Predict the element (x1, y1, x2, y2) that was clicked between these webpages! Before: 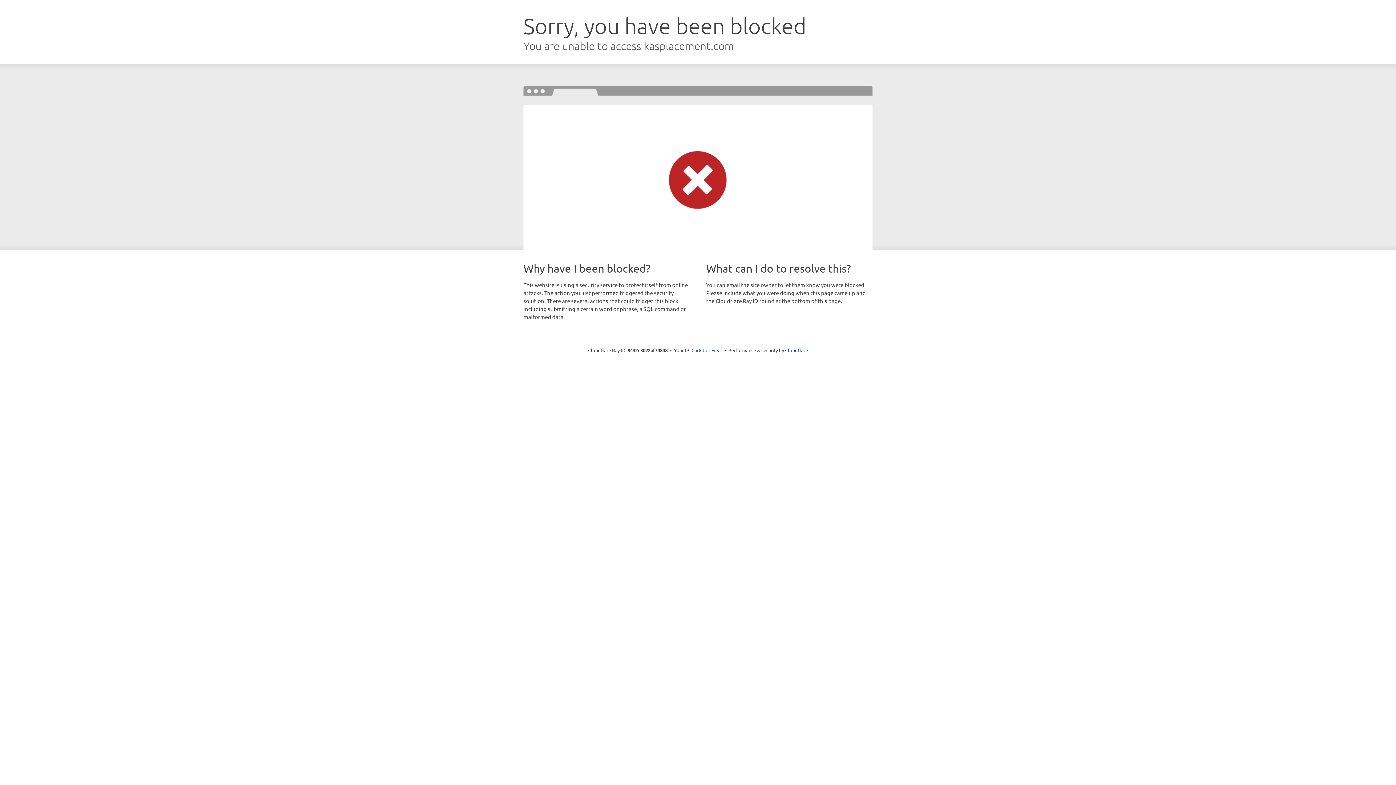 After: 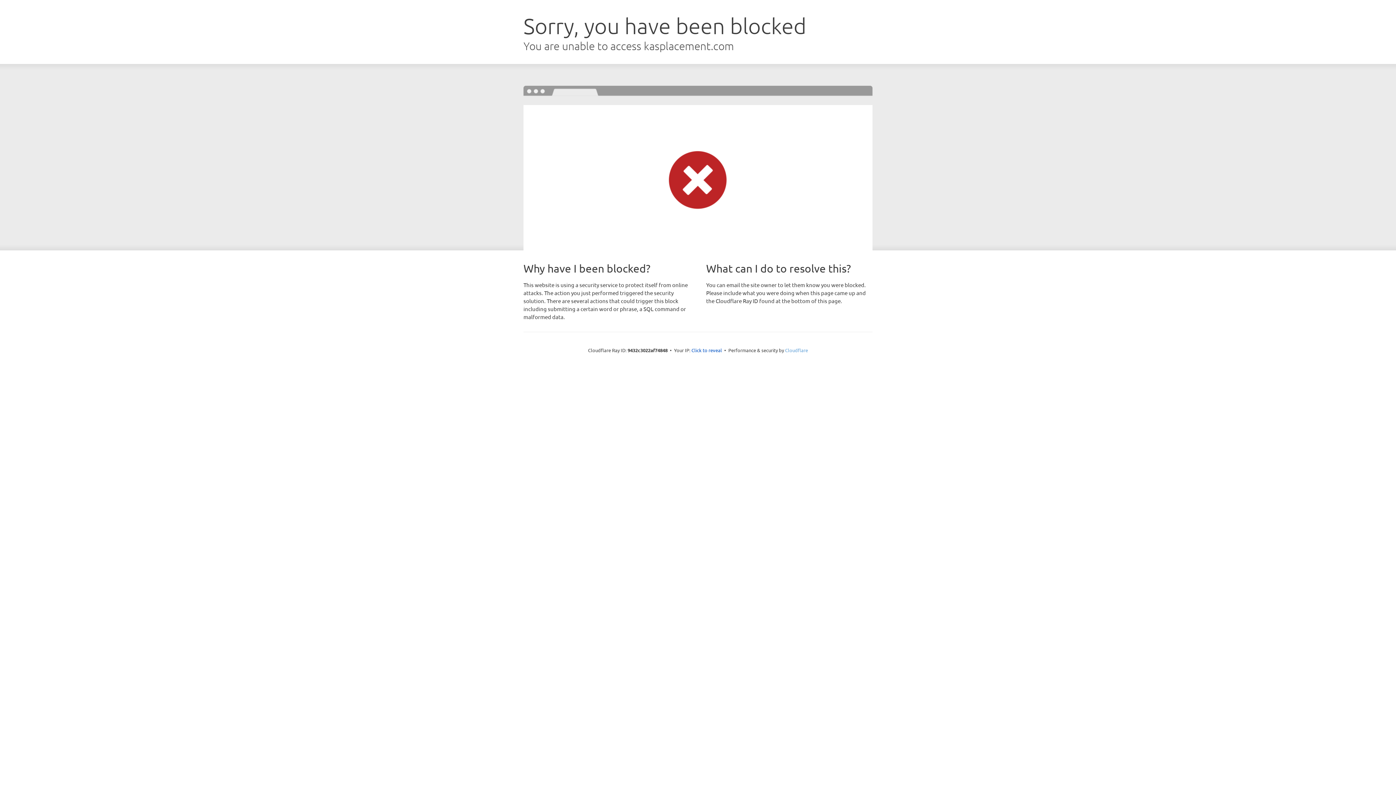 Action: label: Cloudflare bbox: (785, 347, 808, 353)